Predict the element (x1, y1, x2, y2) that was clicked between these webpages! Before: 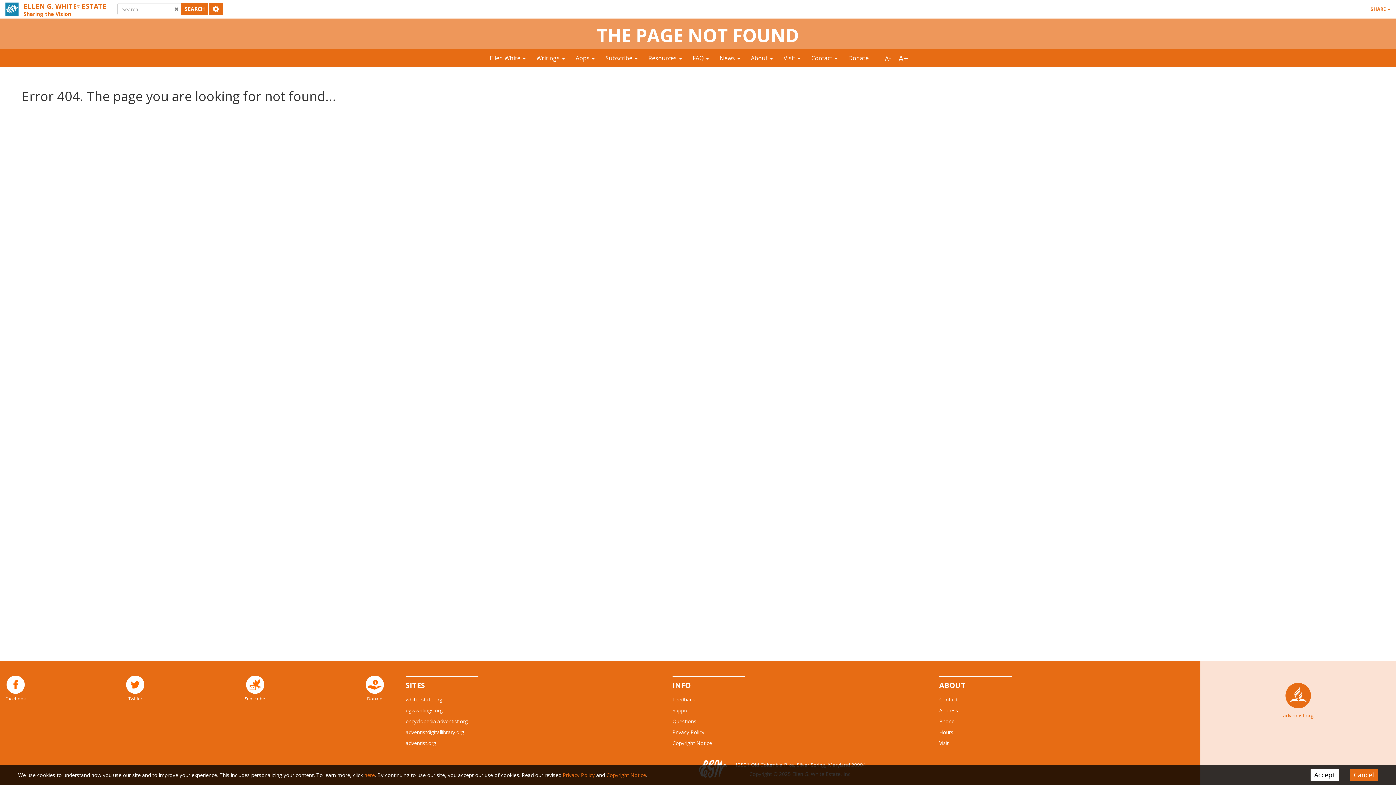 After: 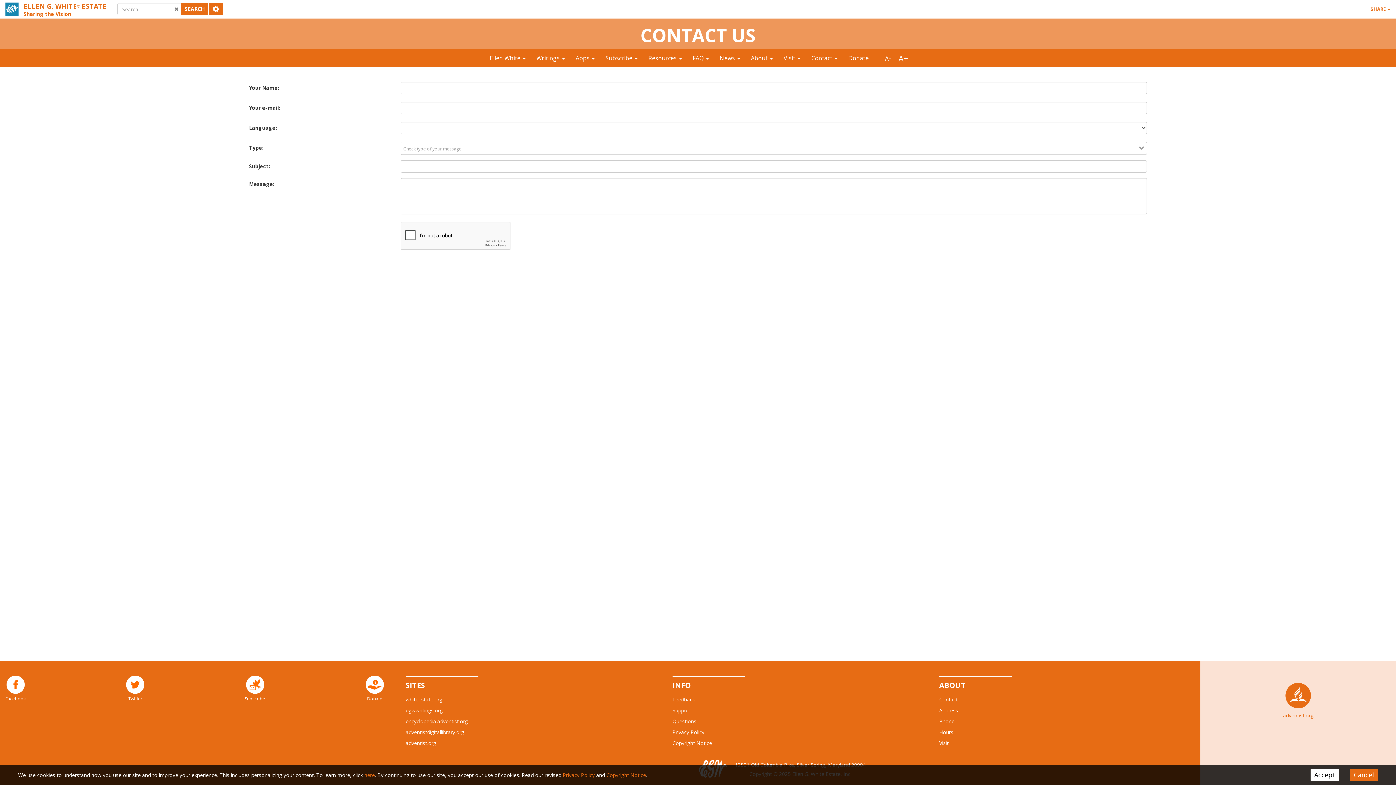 Action: label: Questions bbox: (672, 716, 696, 727)